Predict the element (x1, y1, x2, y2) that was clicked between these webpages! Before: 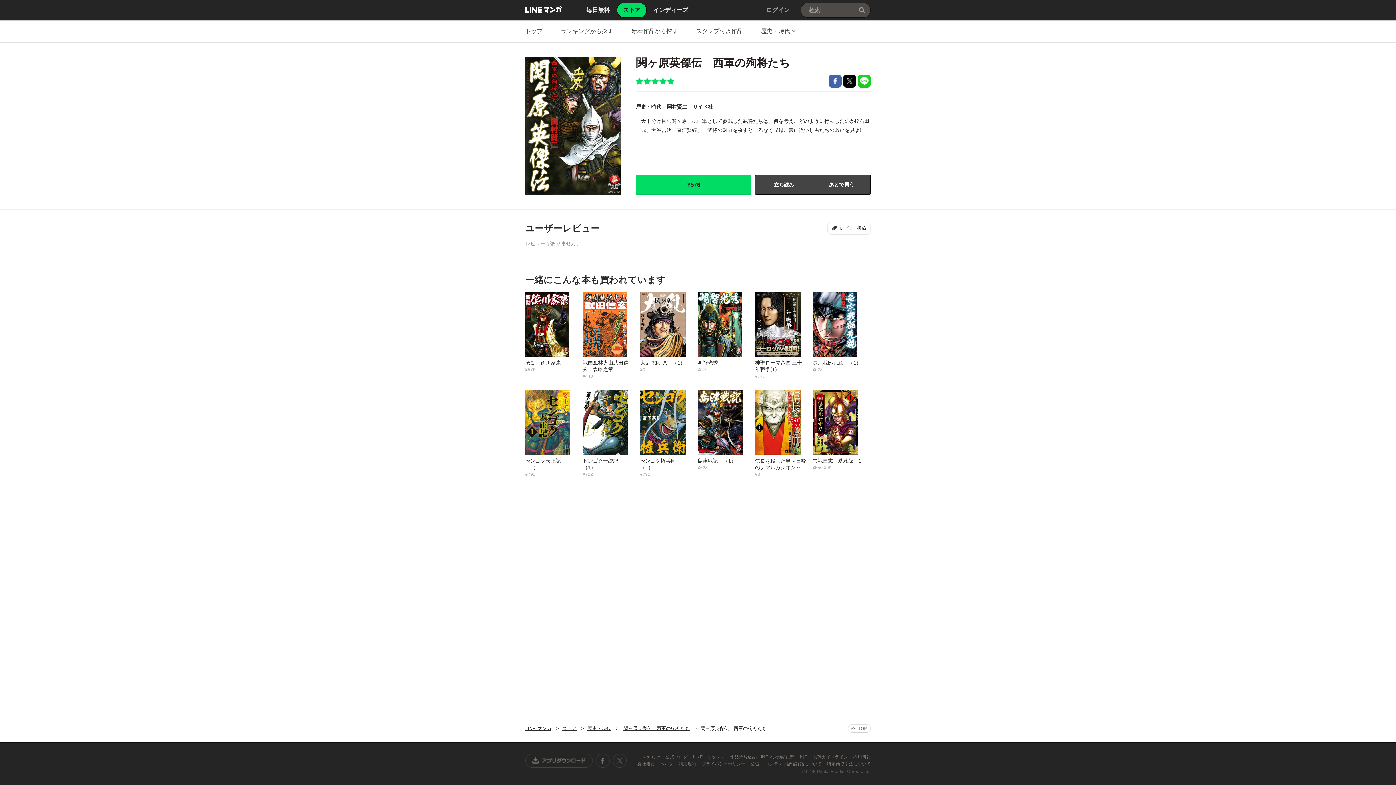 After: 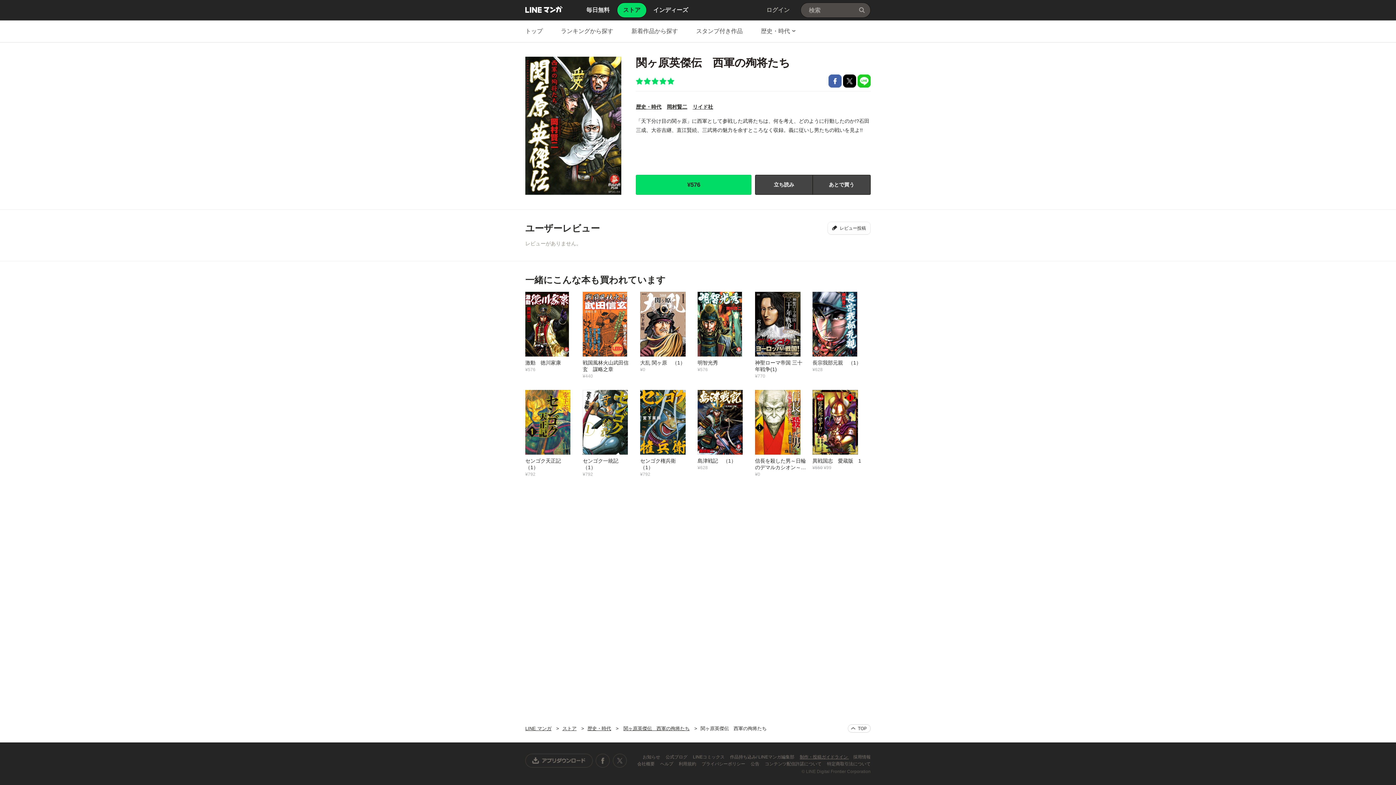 Action: bbox: (800, 754, 849, 760) label: 制作・投稿ガイドライン 